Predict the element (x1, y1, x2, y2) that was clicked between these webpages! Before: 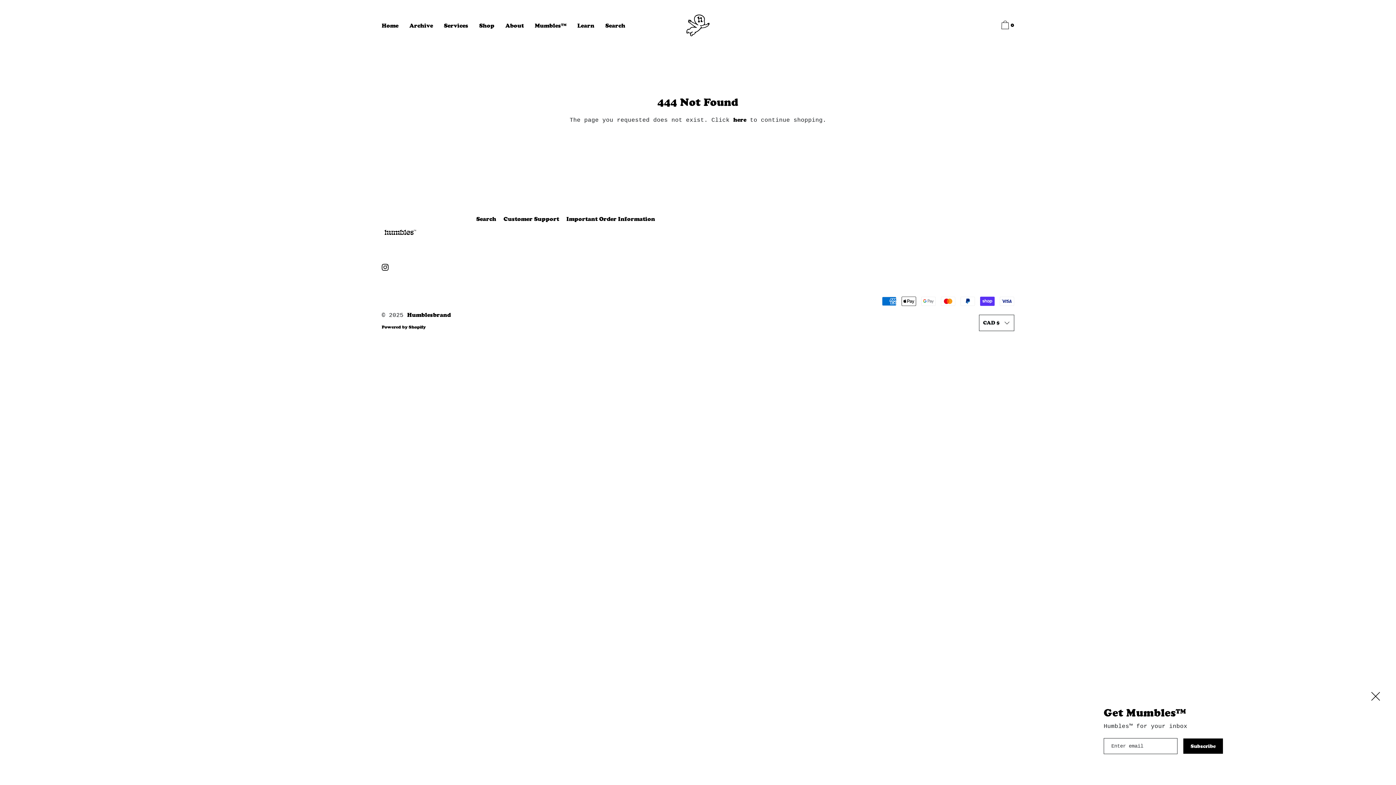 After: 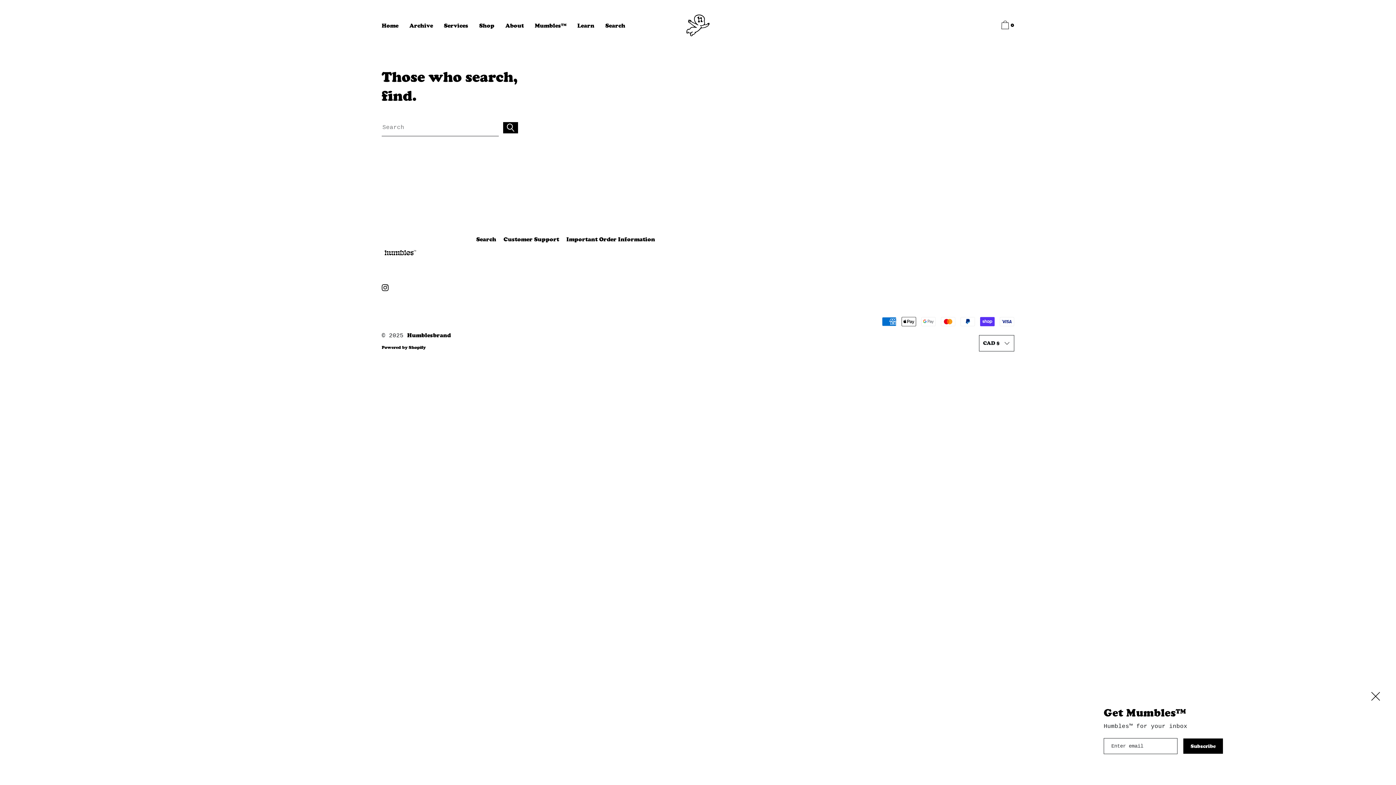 Action: bbox: (472, 211, 499, 227) label: Search